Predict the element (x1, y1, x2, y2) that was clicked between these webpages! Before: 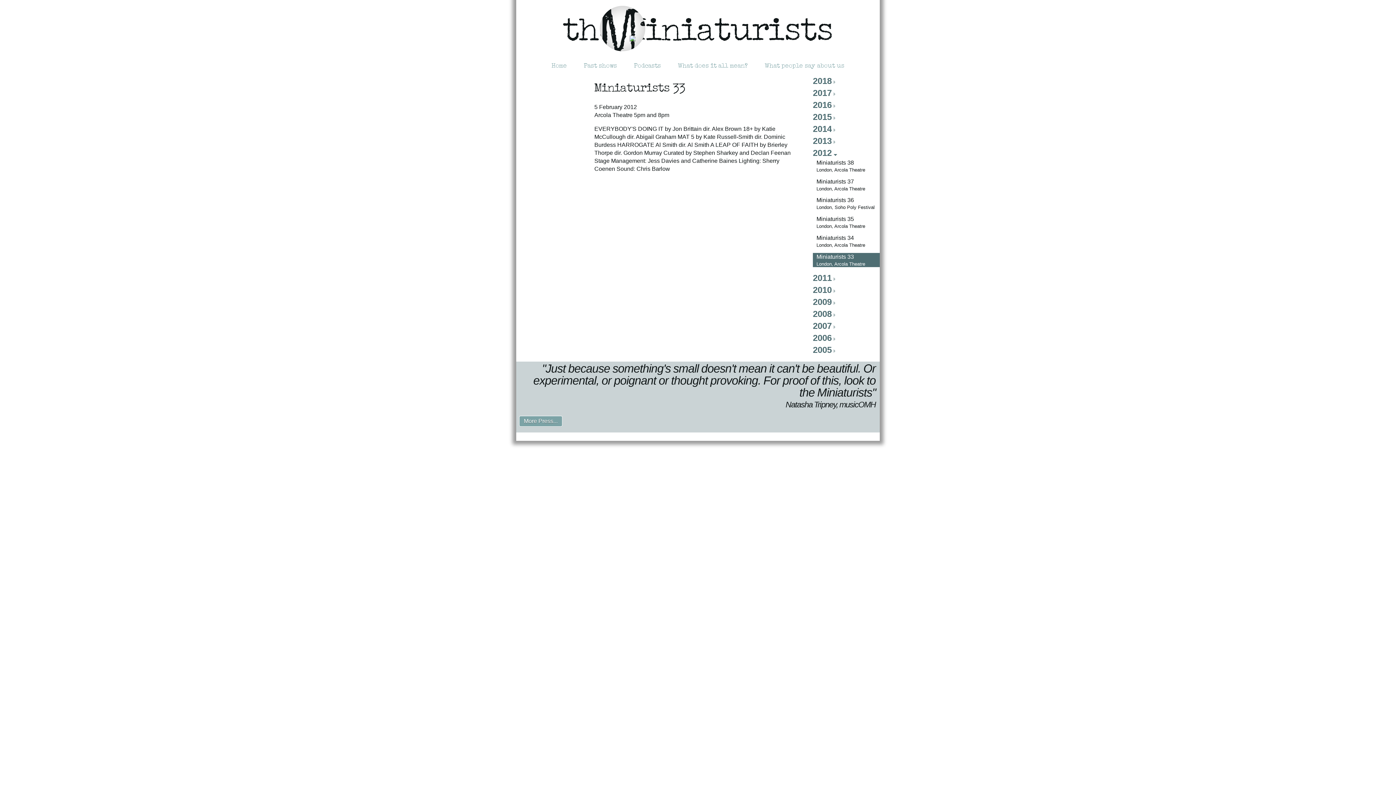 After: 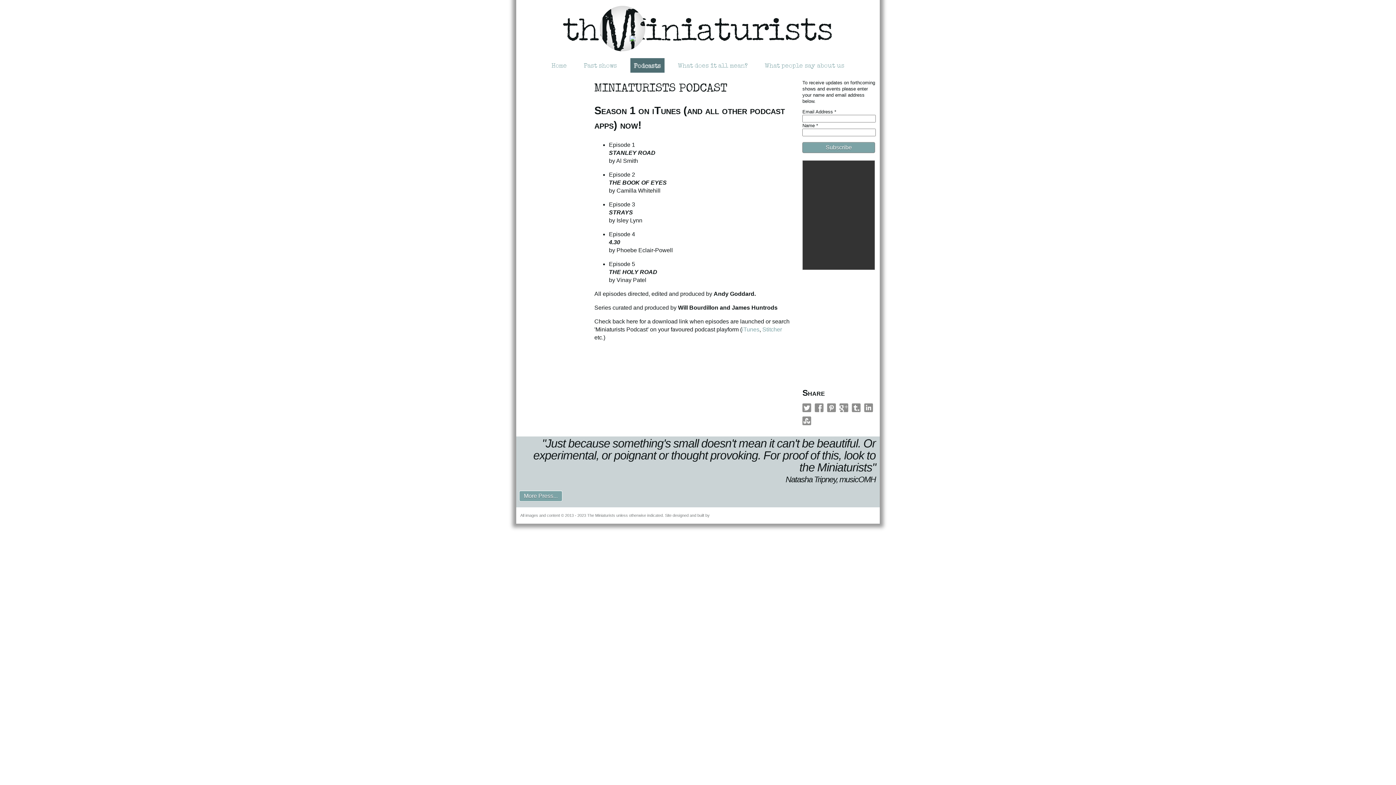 Action: label: Podcasts bbox: (630, 58, 664, 72)